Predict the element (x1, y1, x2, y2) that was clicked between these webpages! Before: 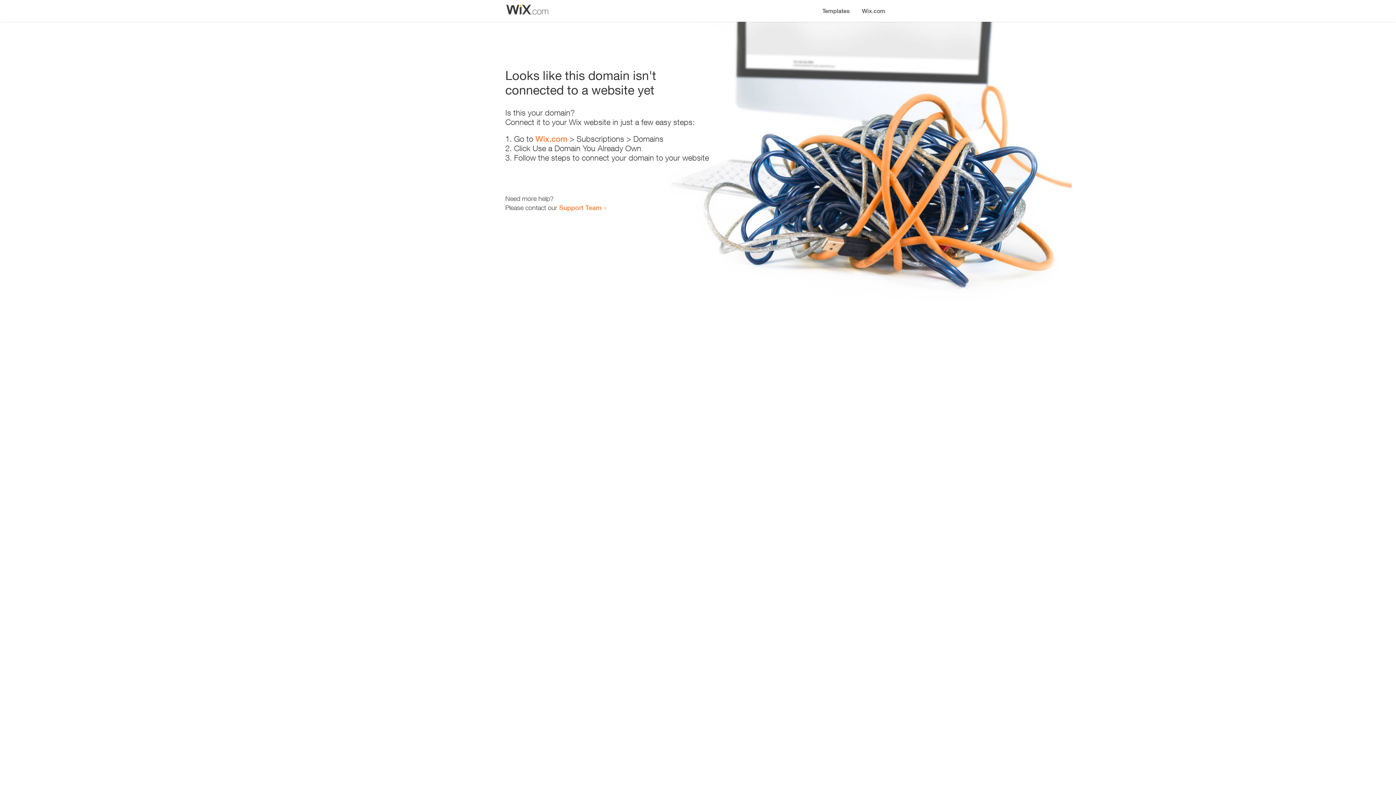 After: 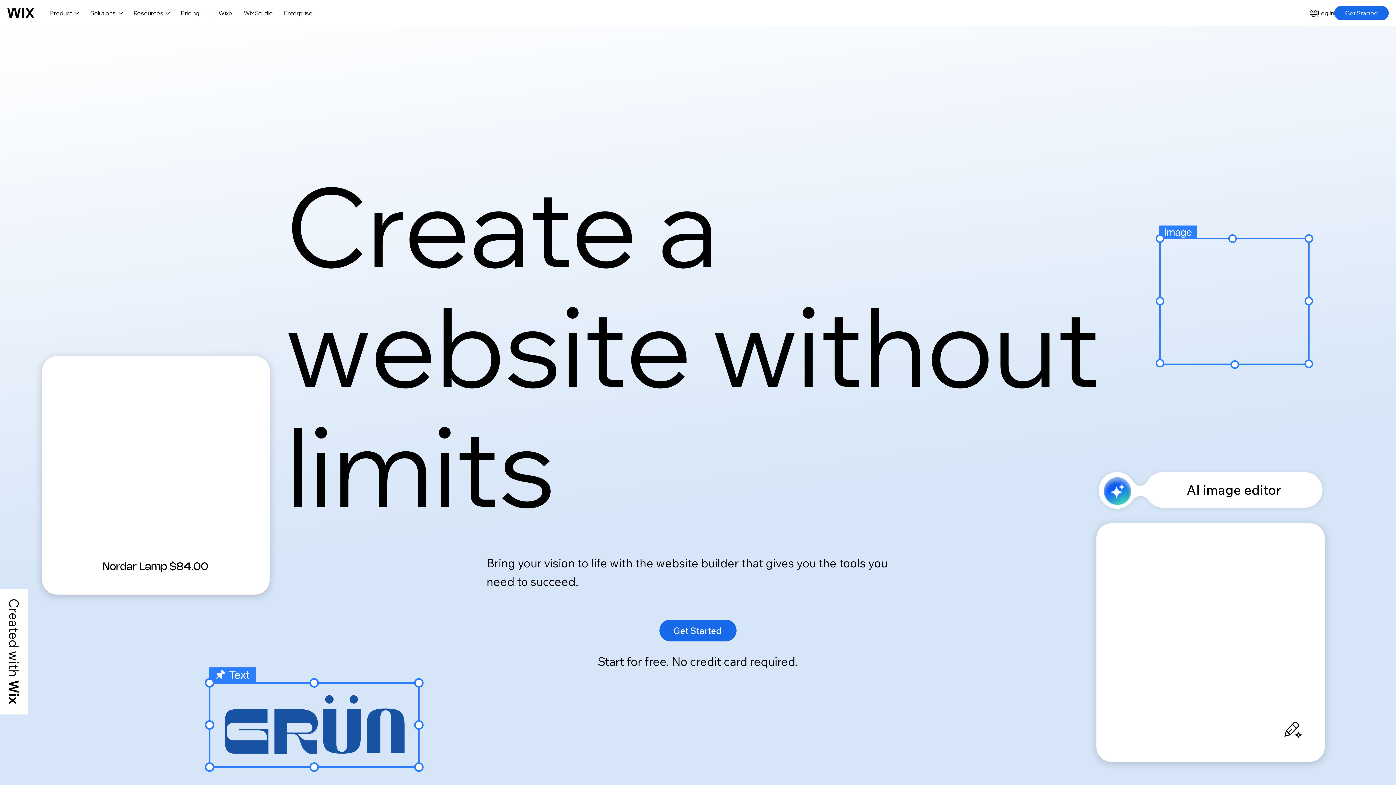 Action: bbox: (535, 134, 567, 143) label: Wix.com